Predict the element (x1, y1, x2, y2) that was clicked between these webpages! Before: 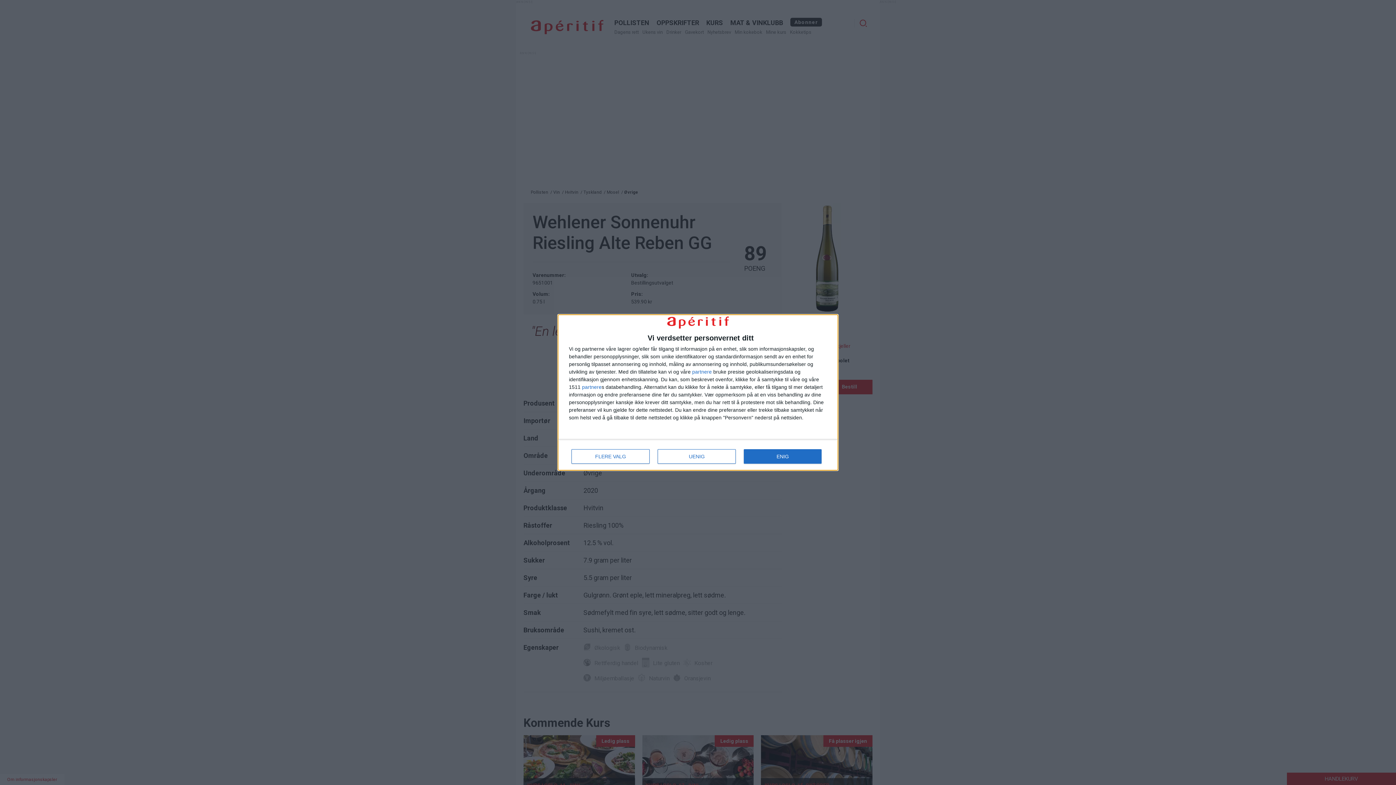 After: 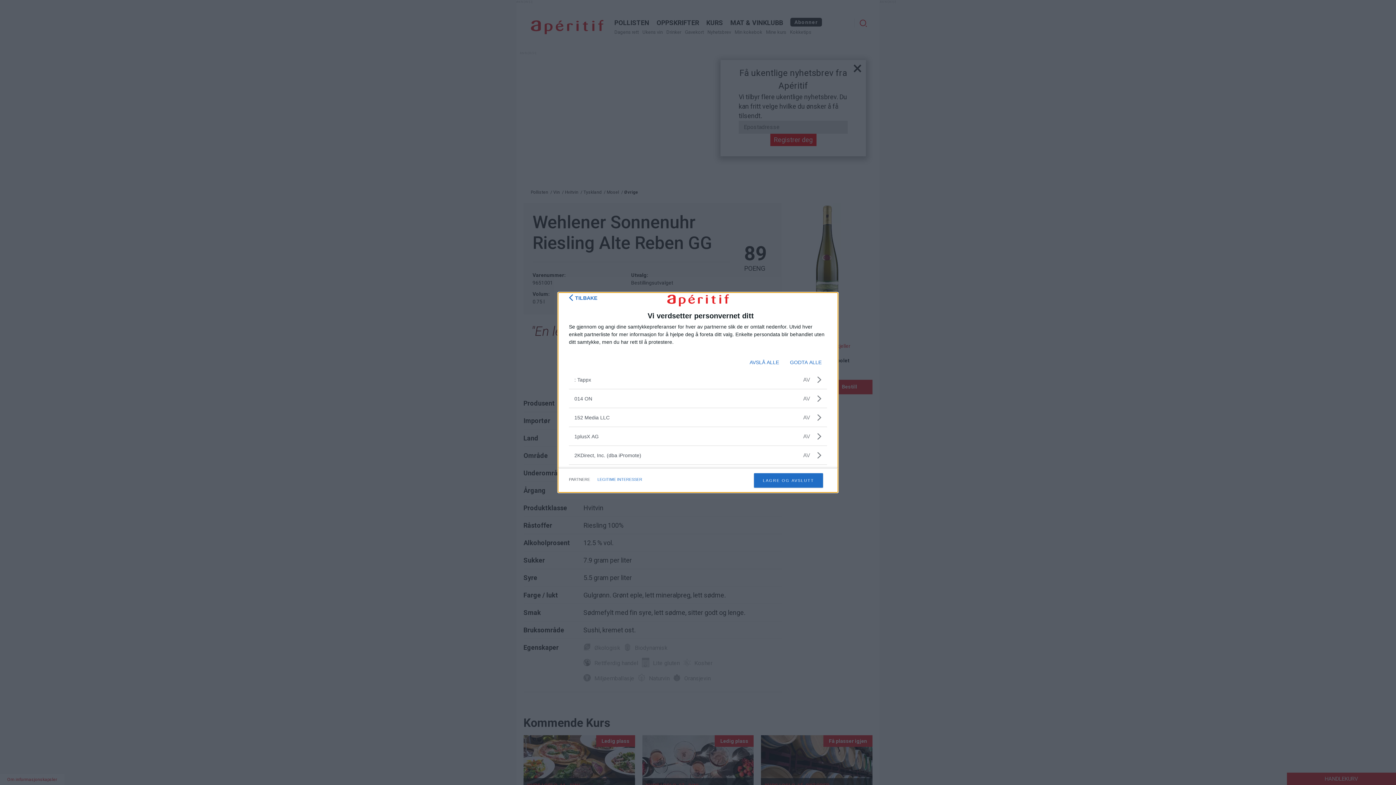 Action: label: partnere bbox: (582, 384, 601, 389)